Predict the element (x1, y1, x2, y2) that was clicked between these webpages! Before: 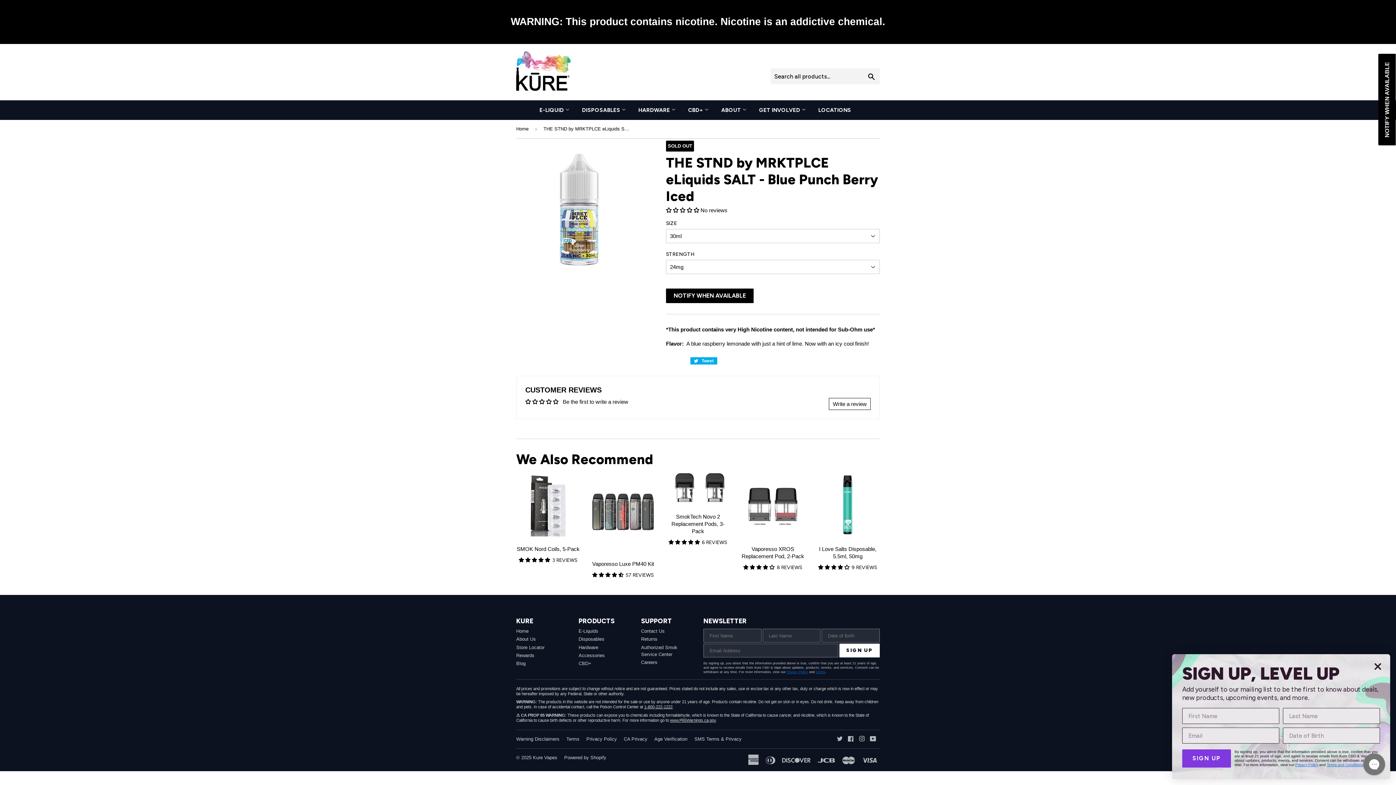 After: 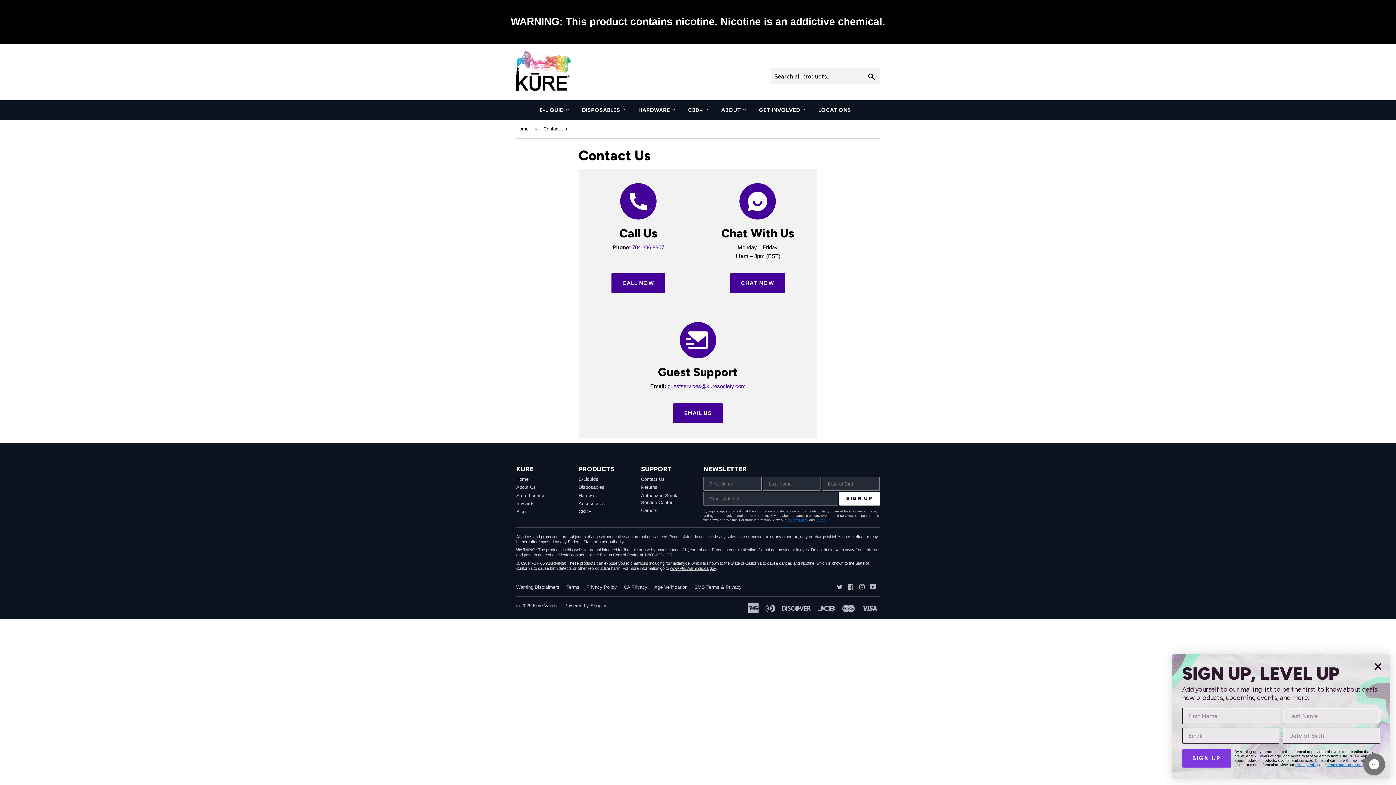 Action: label: Contact Us bbox: (641, 628, 664, 634)